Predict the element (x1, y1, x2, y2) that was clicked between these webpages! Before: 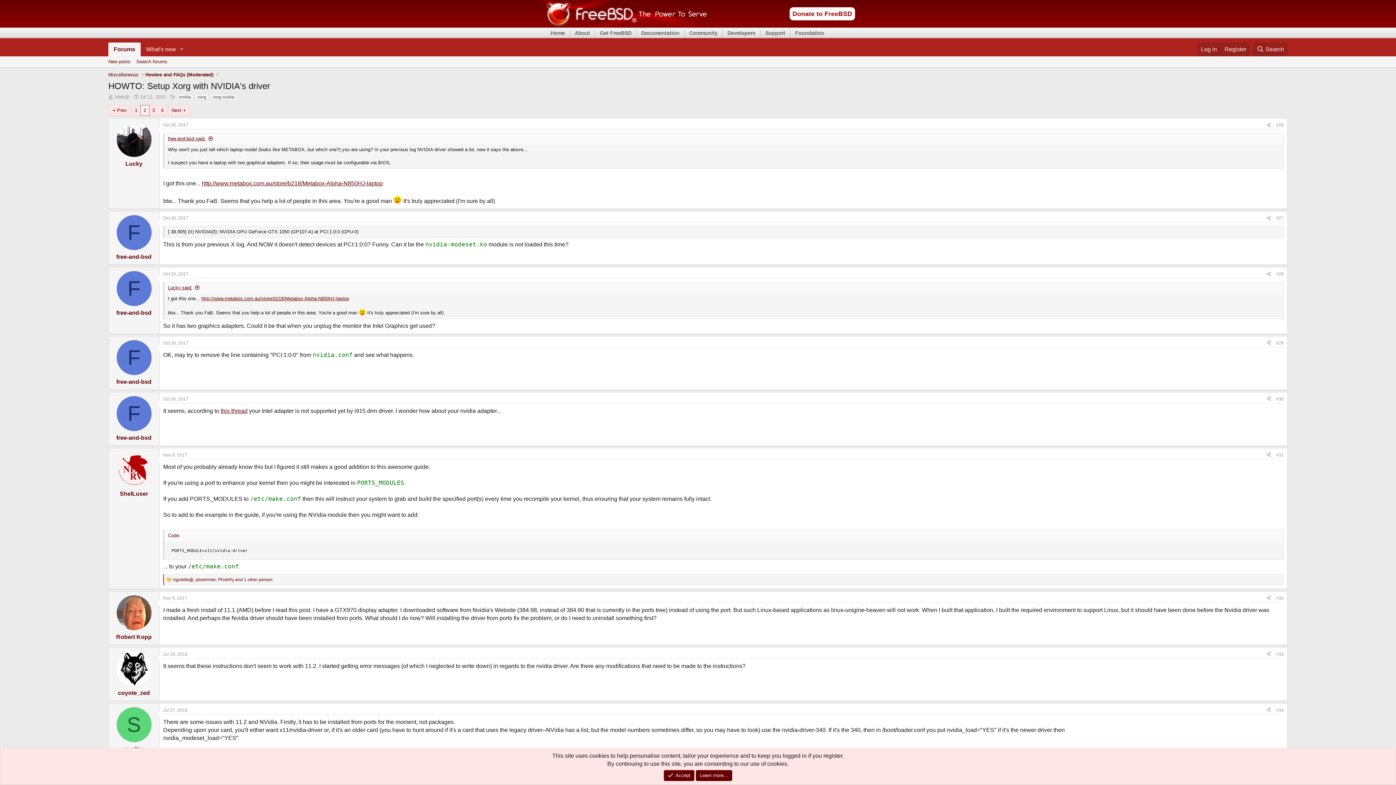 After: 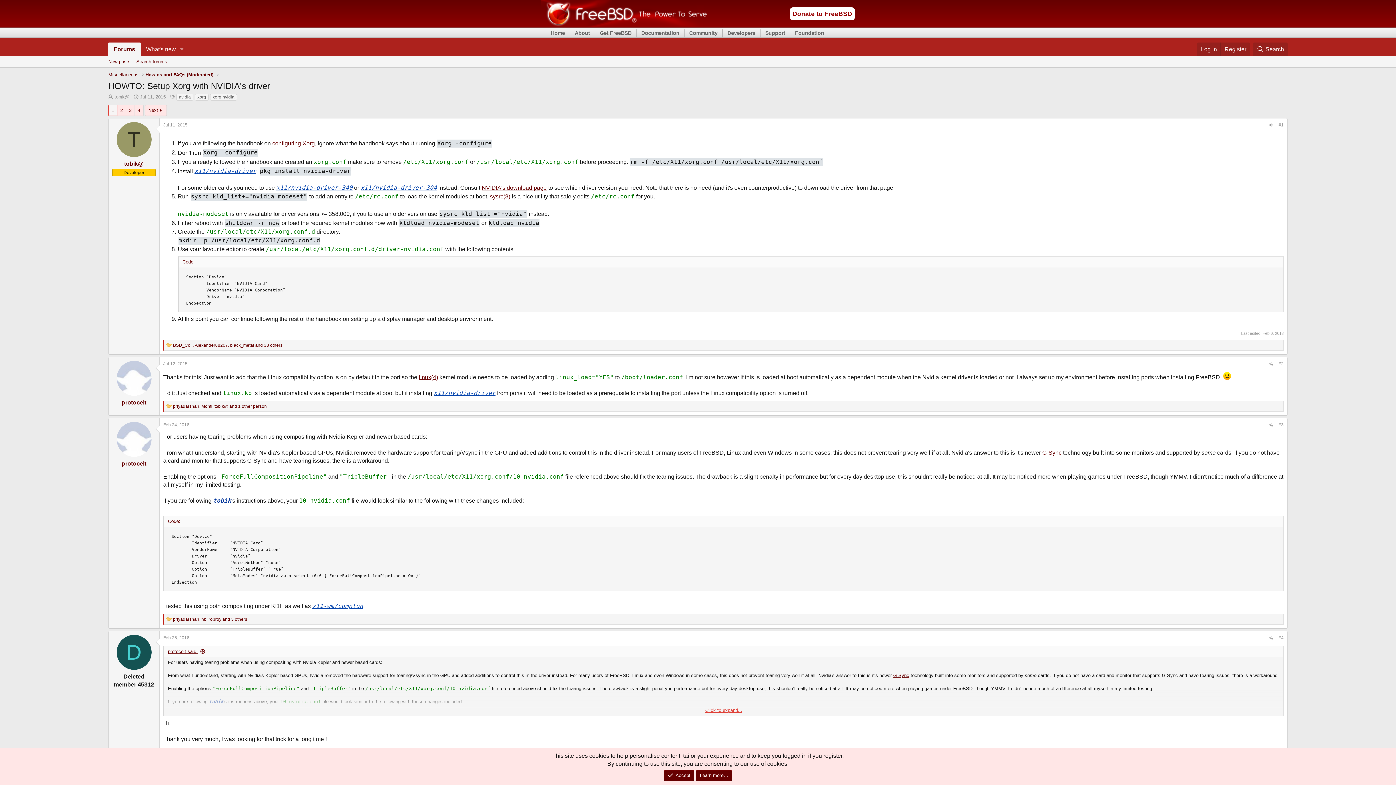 Action: label: Jul 11, 2015 bbox: (140, 94, 165, 99)